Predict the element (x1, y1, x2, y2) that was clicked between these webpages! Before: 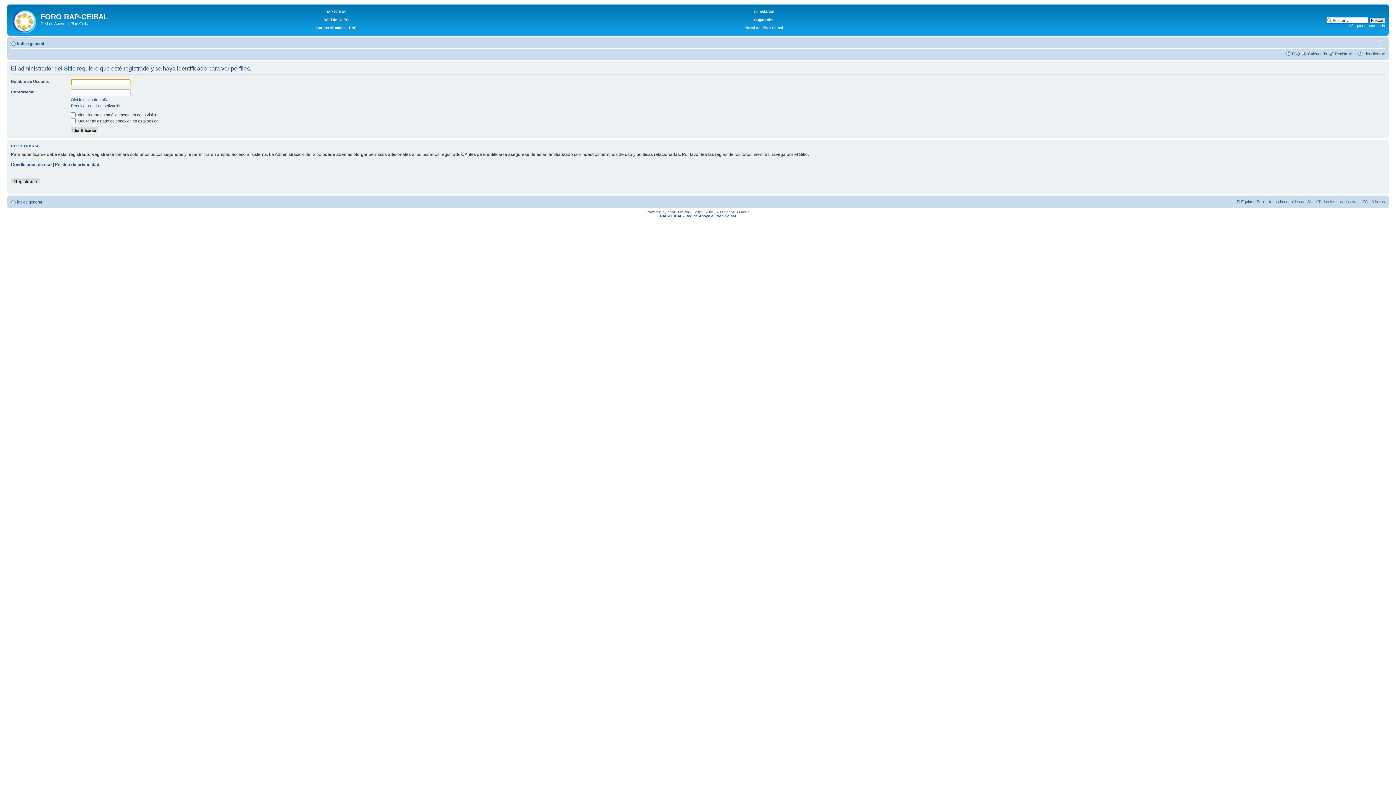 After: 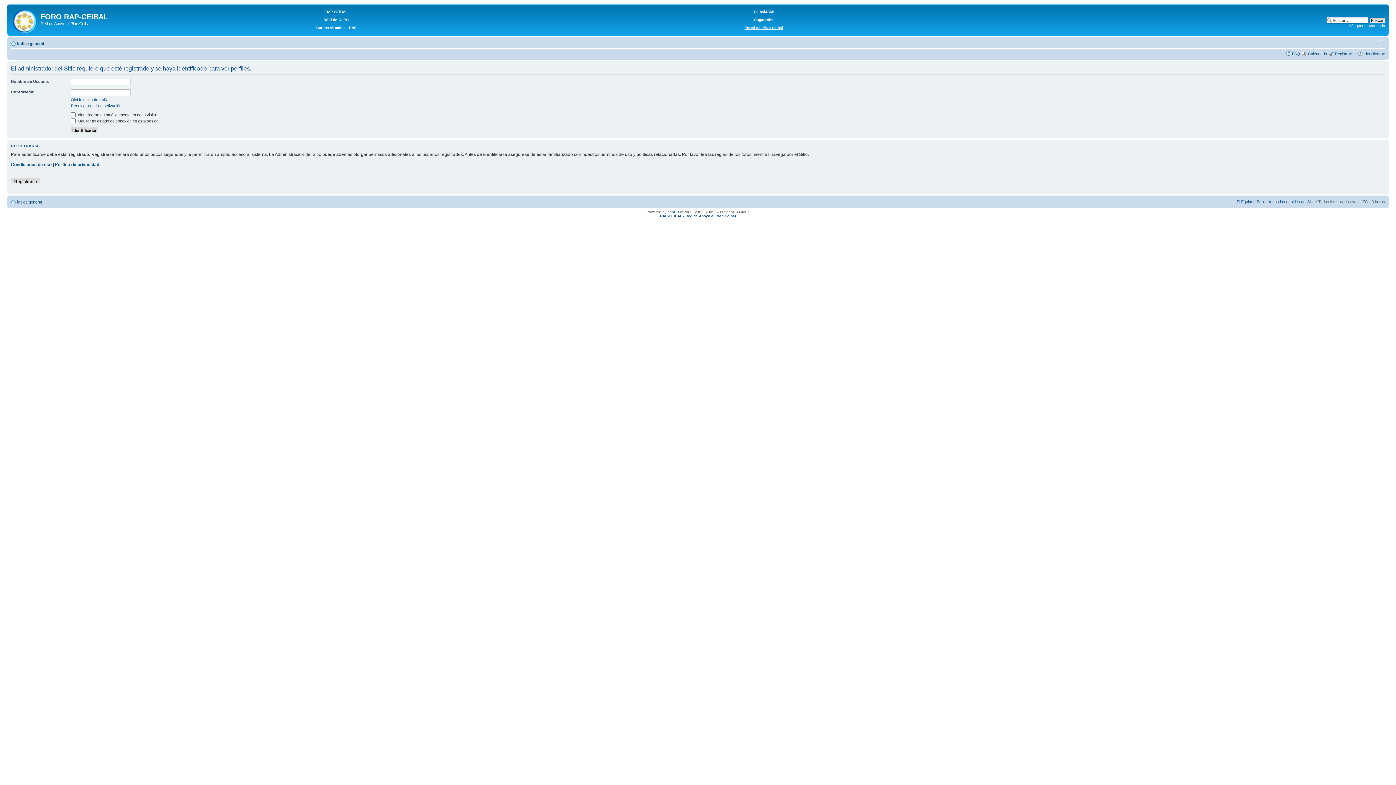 Action: bbox: (744, 25, 783, 29) label: Portal del Plan Ceibal